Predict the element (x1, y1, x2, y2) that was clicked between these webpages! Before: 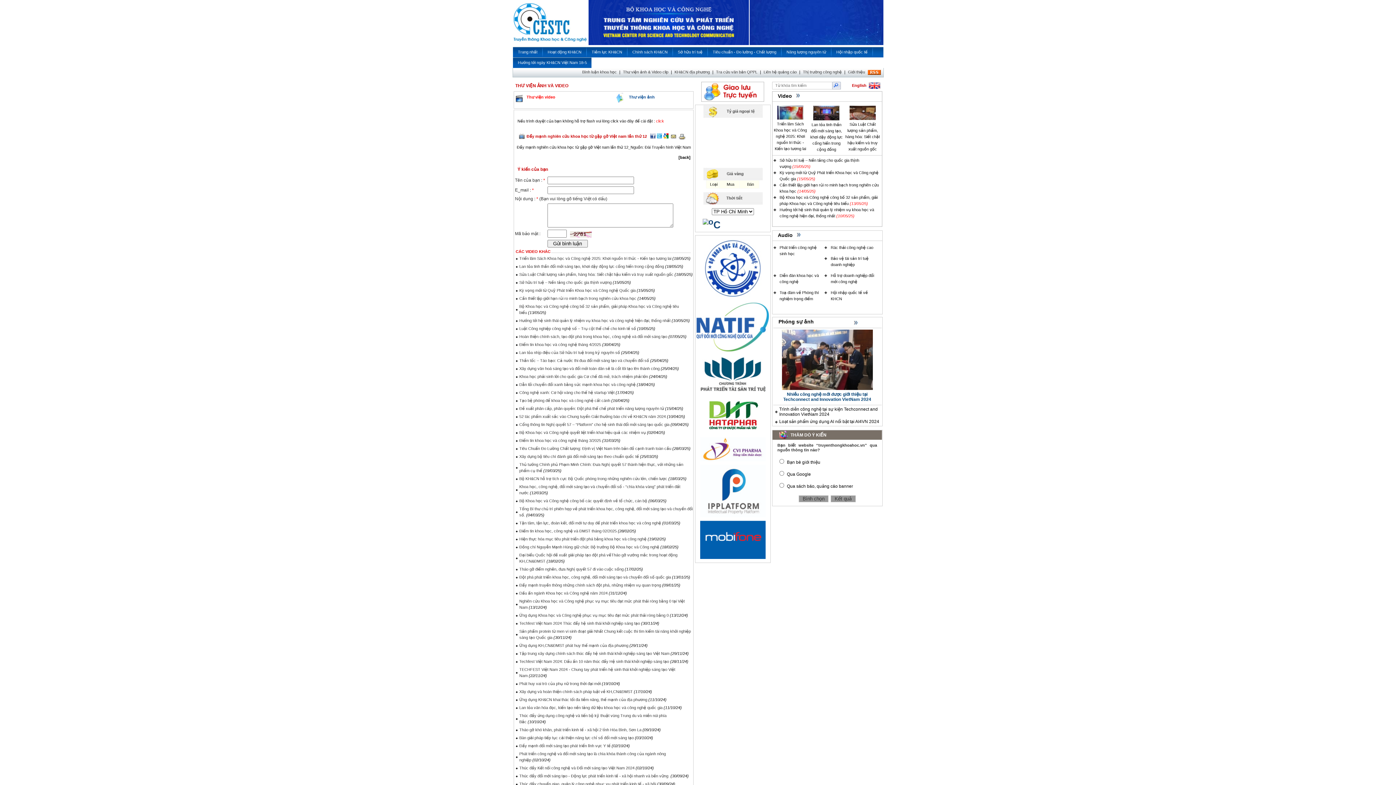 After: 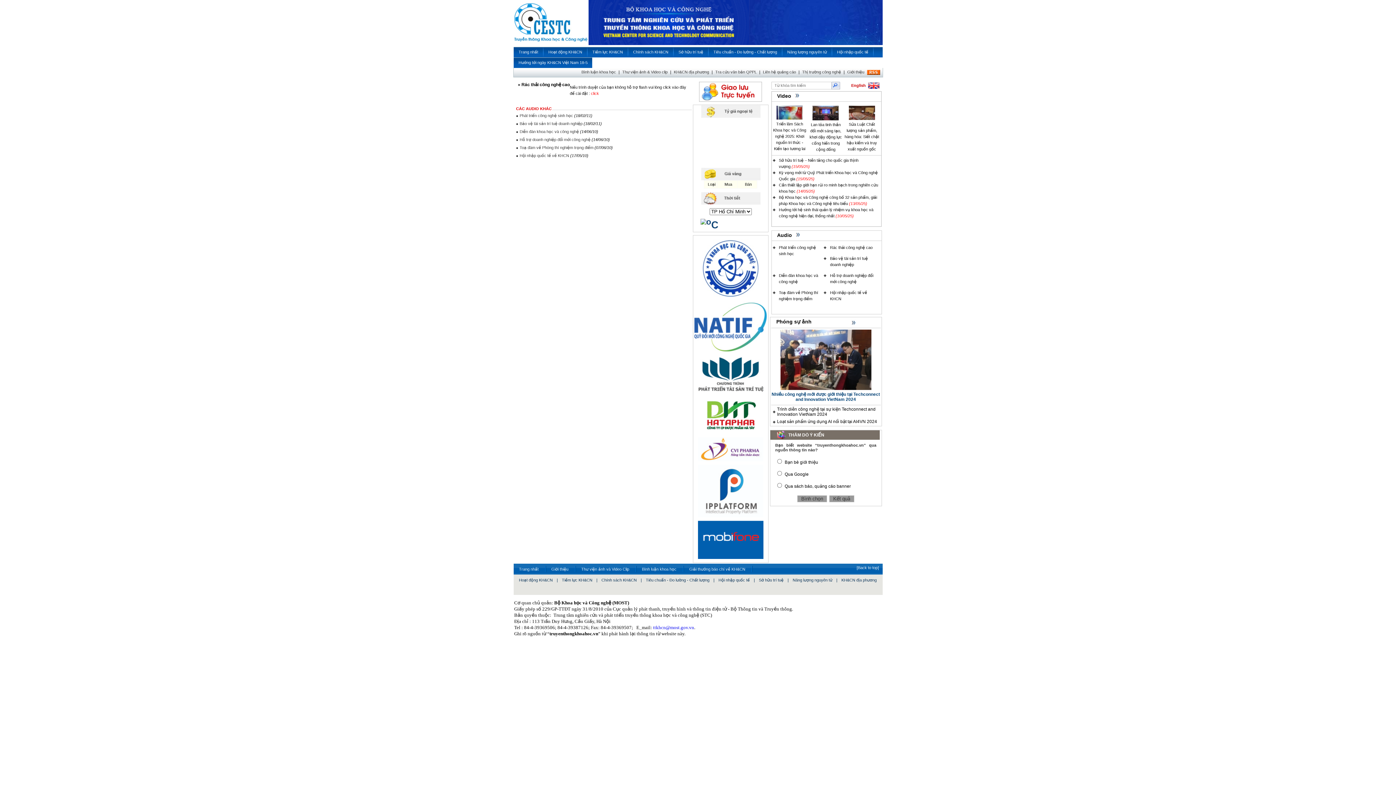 Action: bbox: (831, 245, 873, 249) label: Rác thải công nghệ cao